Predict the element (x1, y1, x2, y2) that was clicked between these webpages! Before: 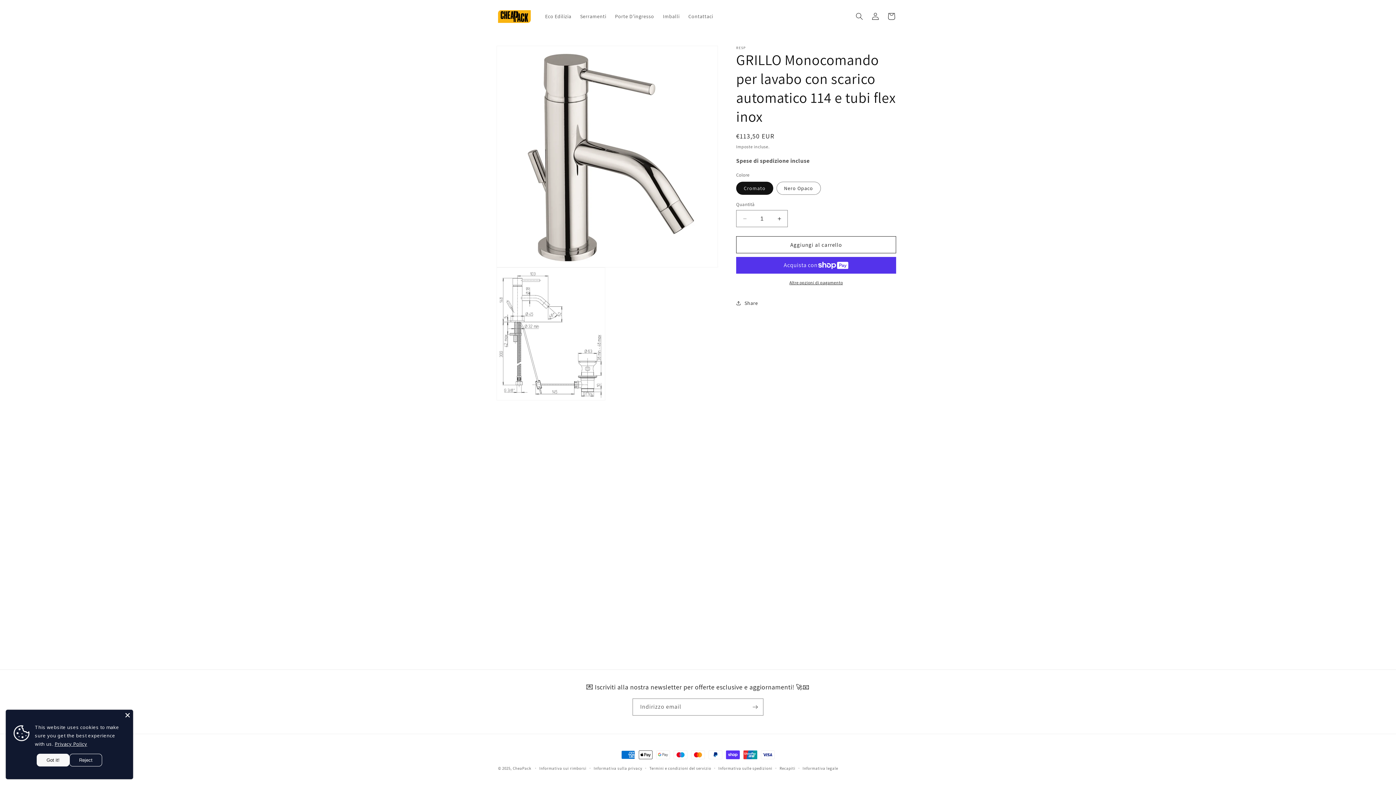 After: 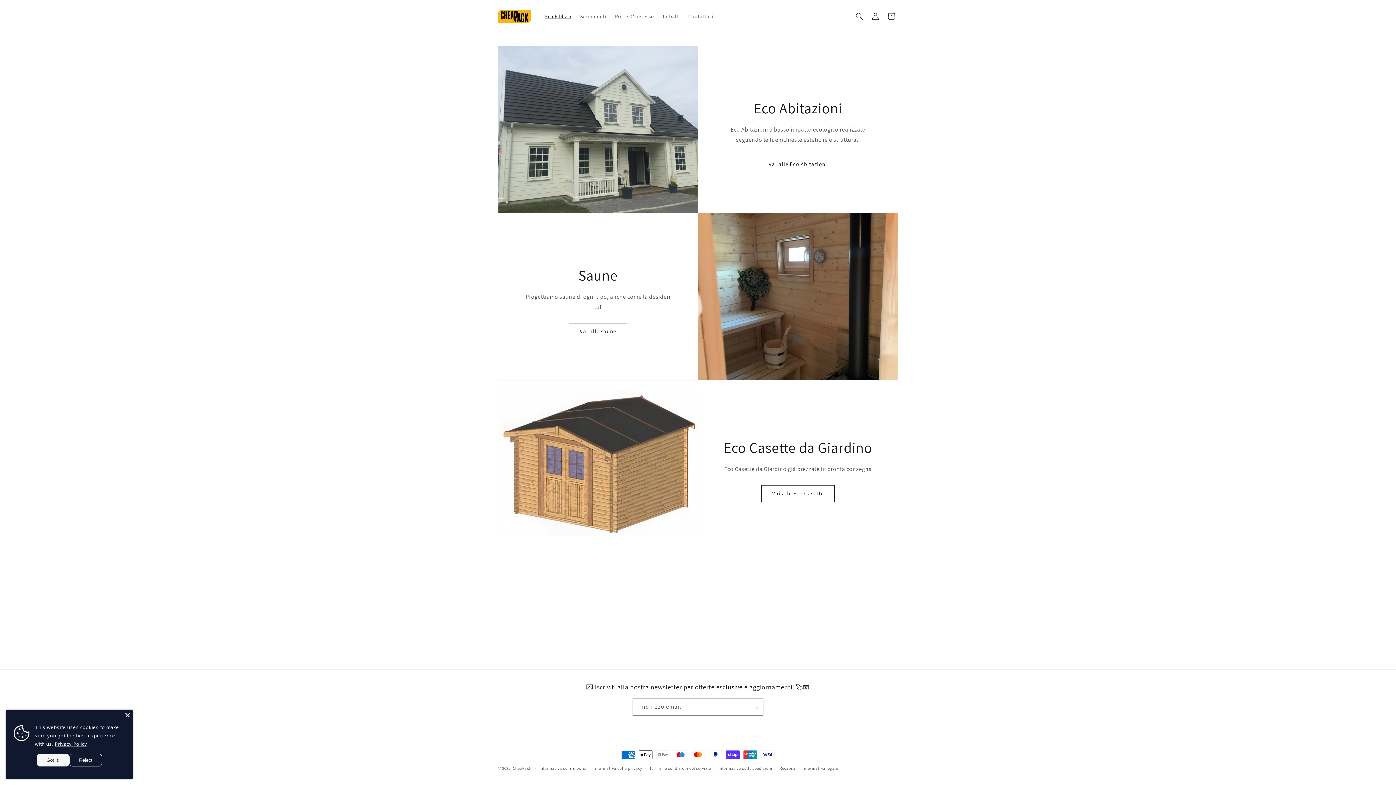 Action: label: Eco Edilizia bbox: (540, 8, 575, 24)